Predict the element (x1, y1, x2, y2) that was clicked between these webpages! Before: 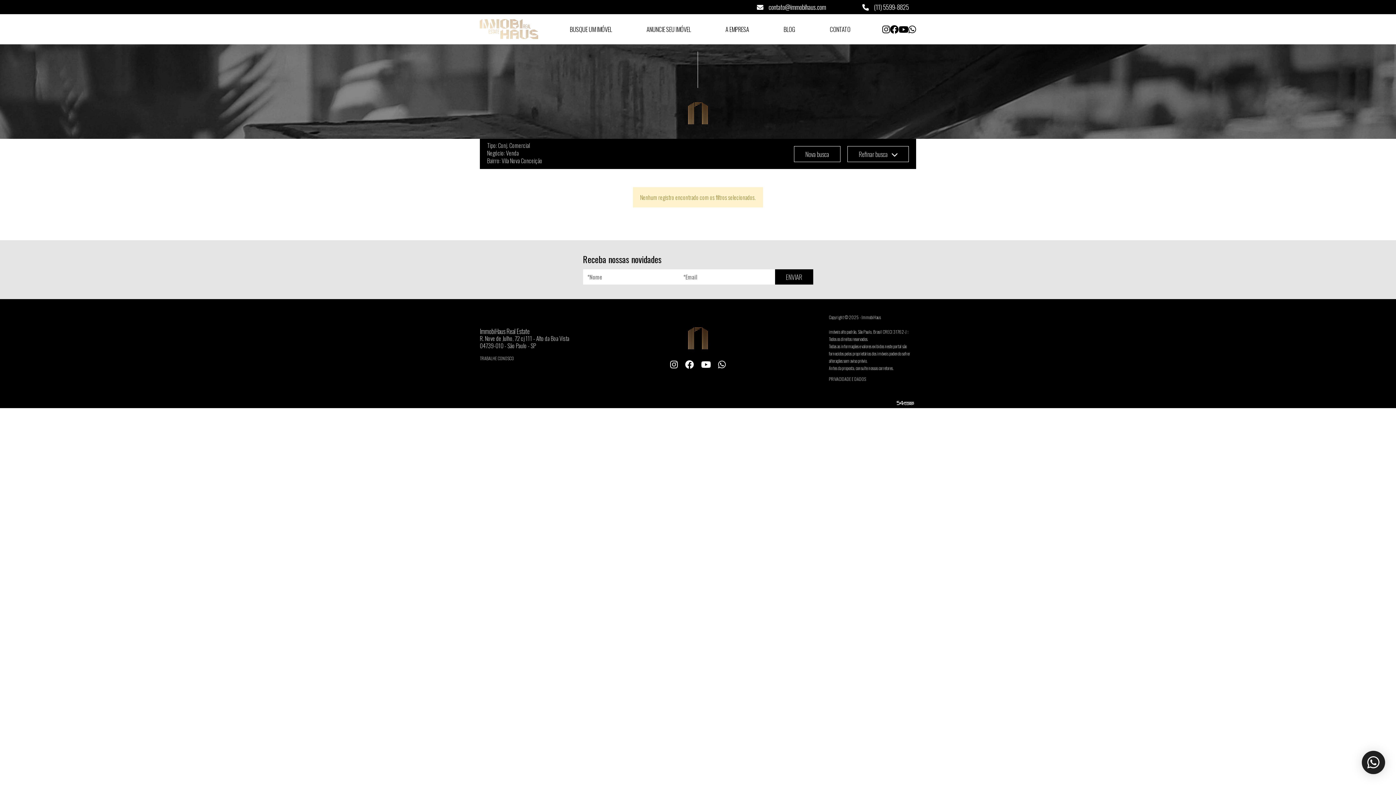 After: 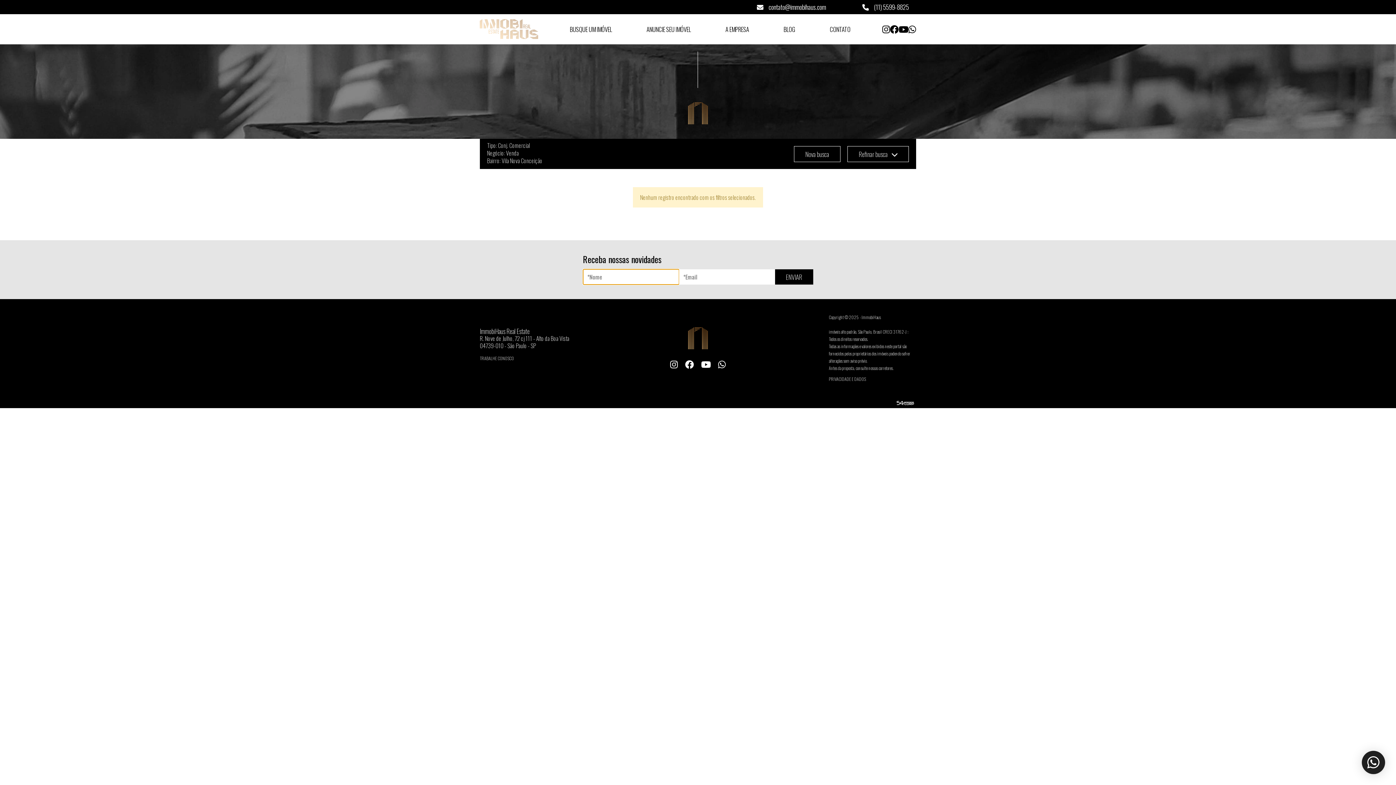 Action: bbox: (775, 269, 813, 284) label: ENVIAR